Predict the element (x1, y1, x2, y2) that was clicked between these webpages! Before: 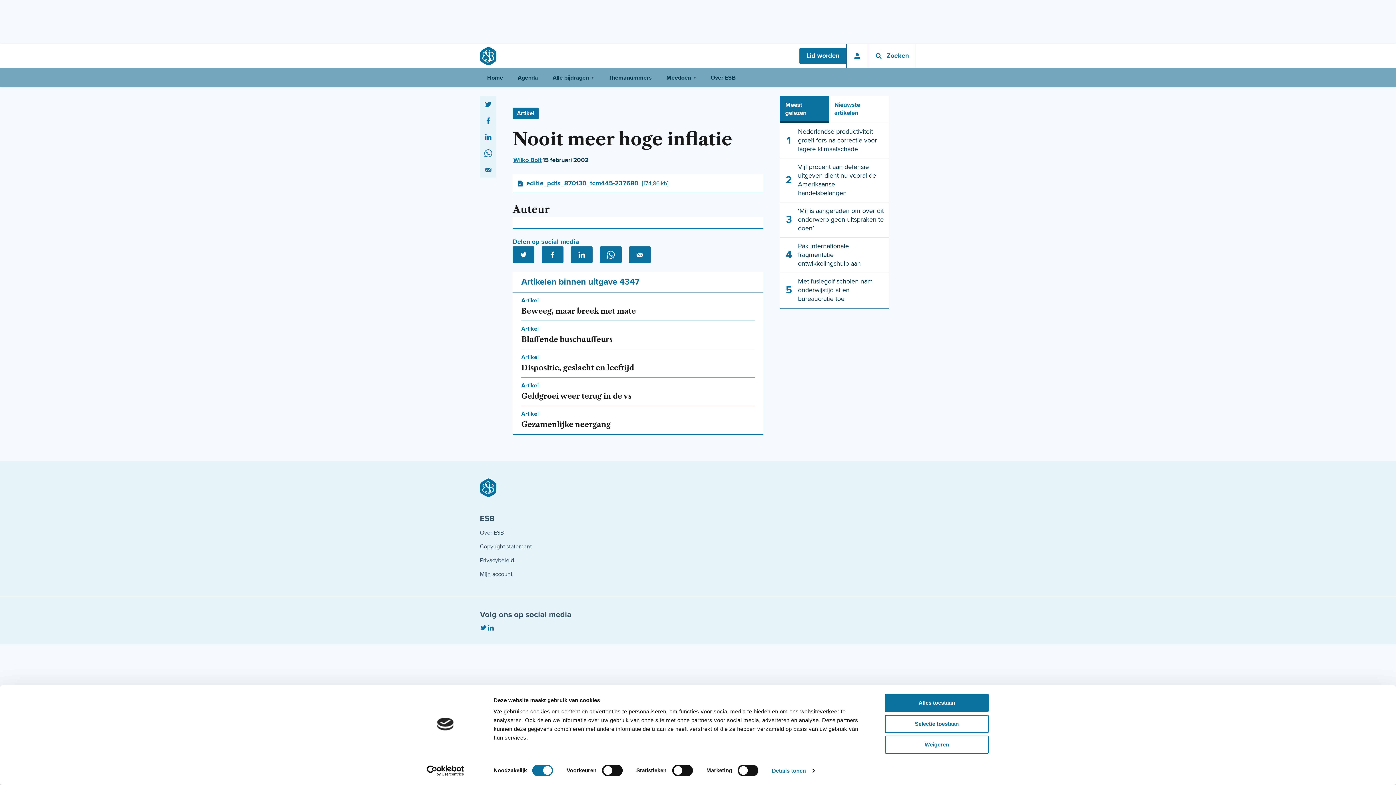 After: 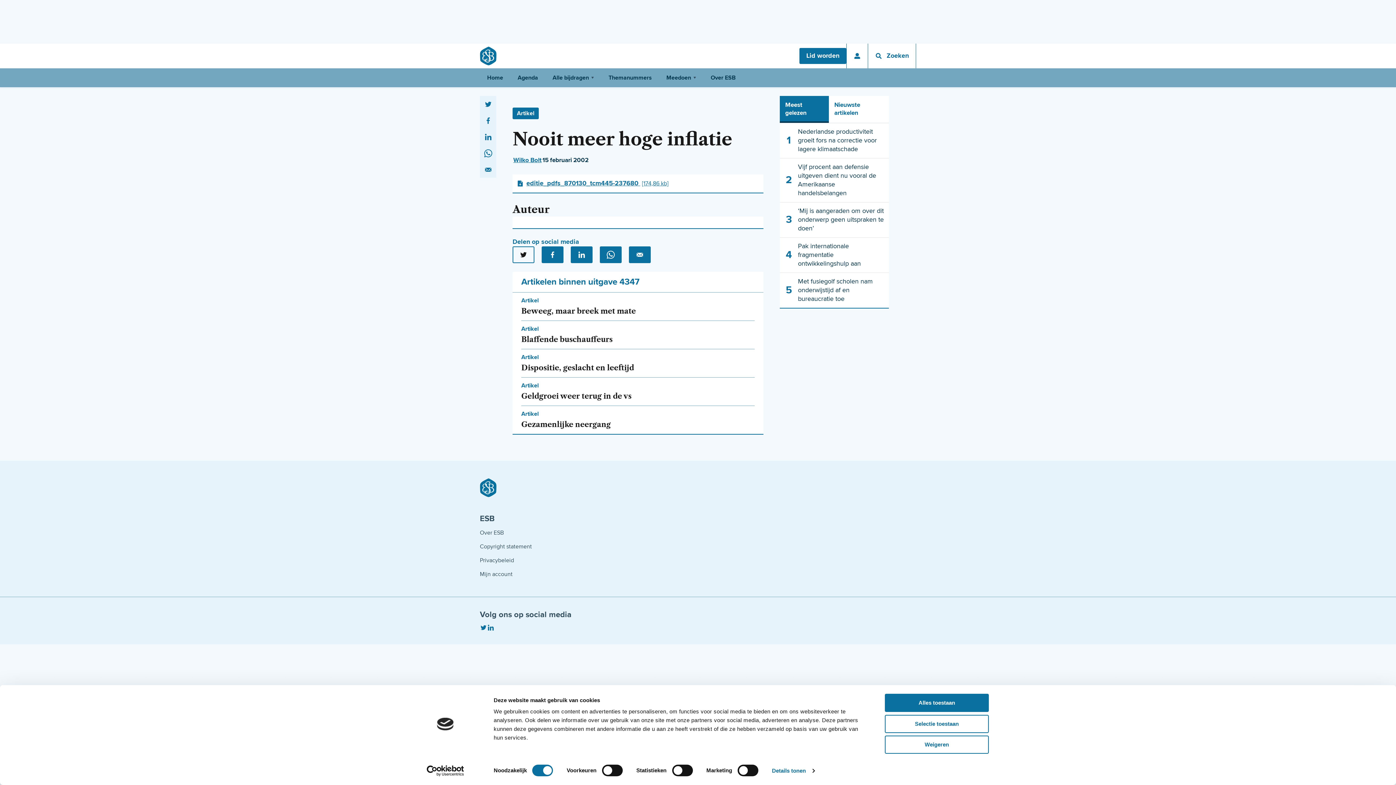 Action: bbox: (512, 246, 534, 263) label: Twitter aandeel — Deze knop opent een dialoogvenster voor delen op Twitter in een nieuw venster.